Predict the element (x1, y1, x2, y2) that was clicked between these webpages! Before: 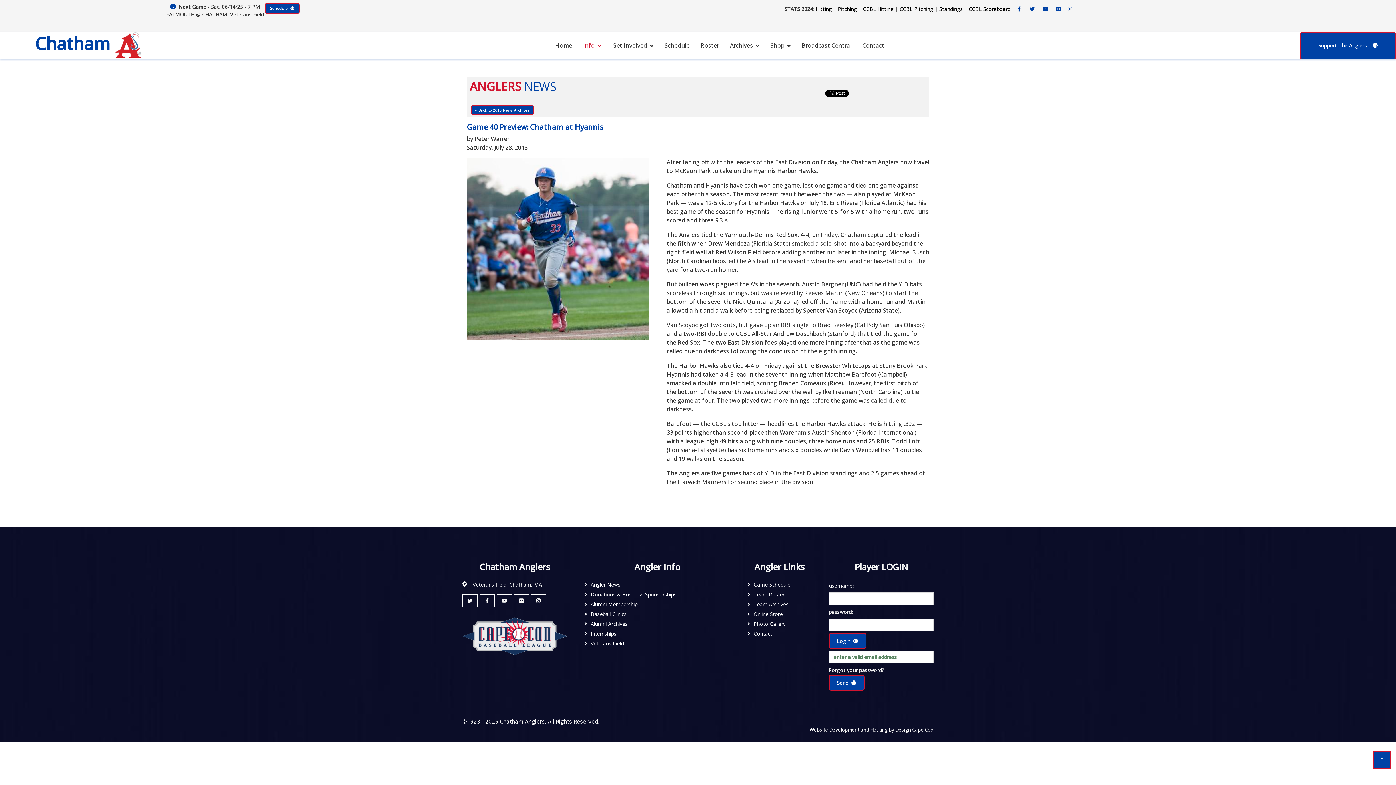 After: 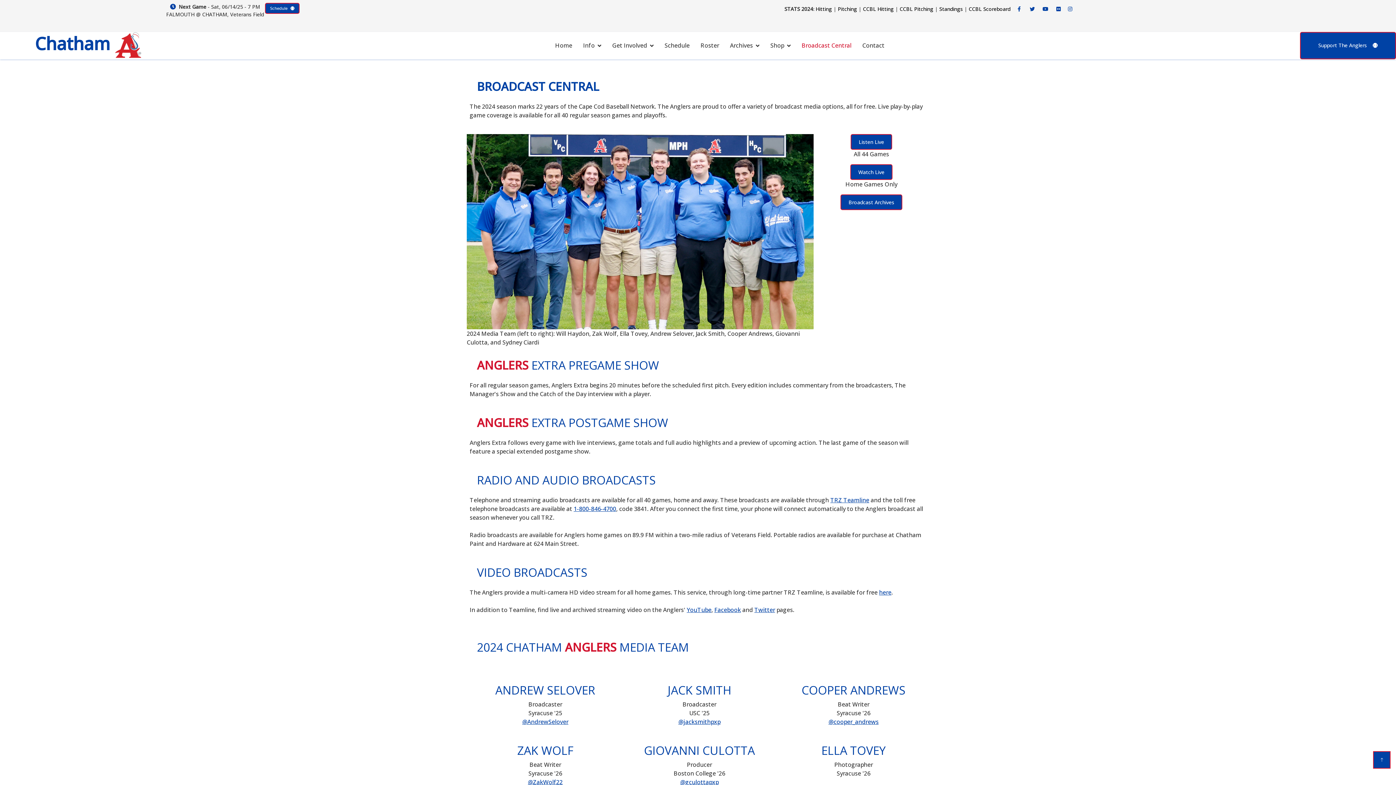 Action: label: Broadcast Central bbox: (801, 31, 851, 59)